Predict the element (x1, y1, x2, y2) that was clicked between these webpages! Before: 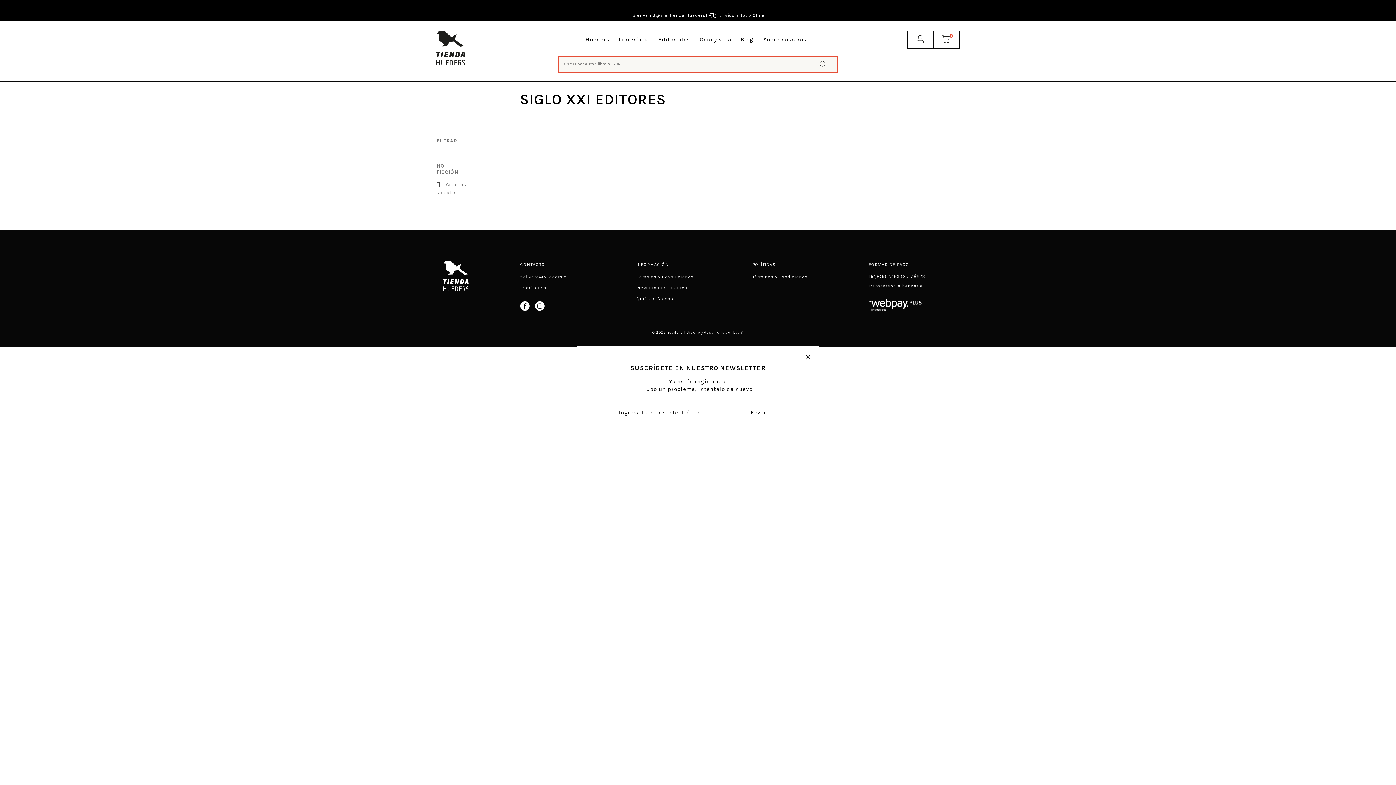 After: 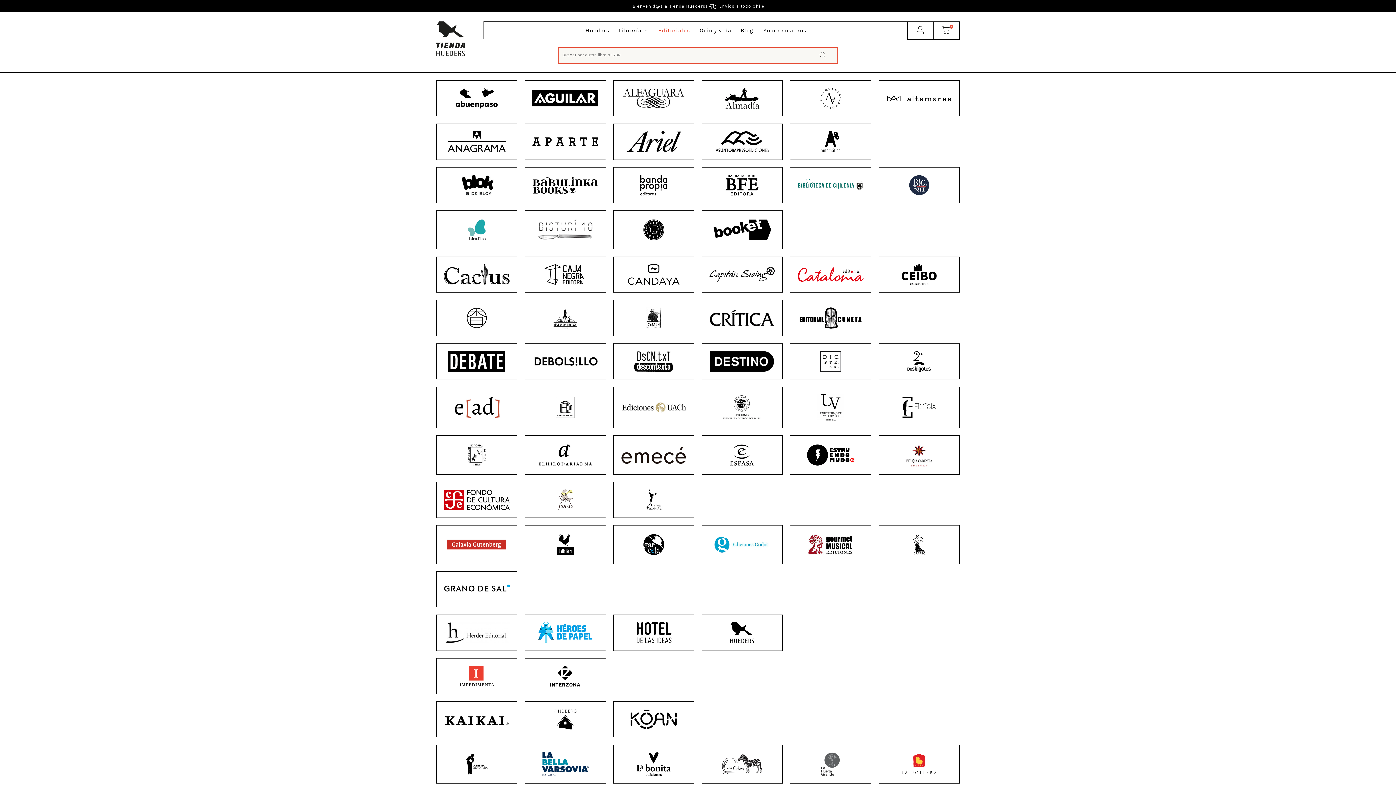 Action: label: Editoriales bbox: (656, 36, 691, 42)